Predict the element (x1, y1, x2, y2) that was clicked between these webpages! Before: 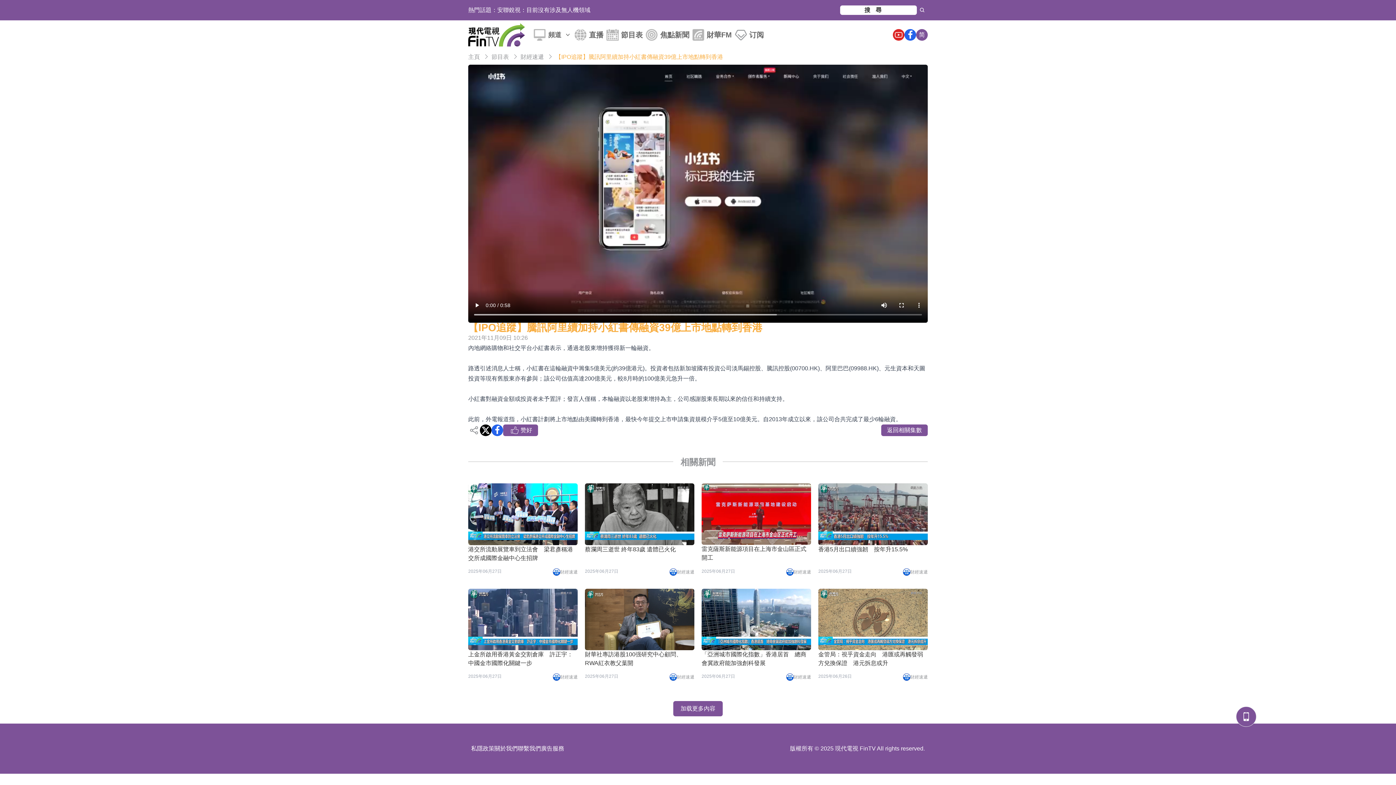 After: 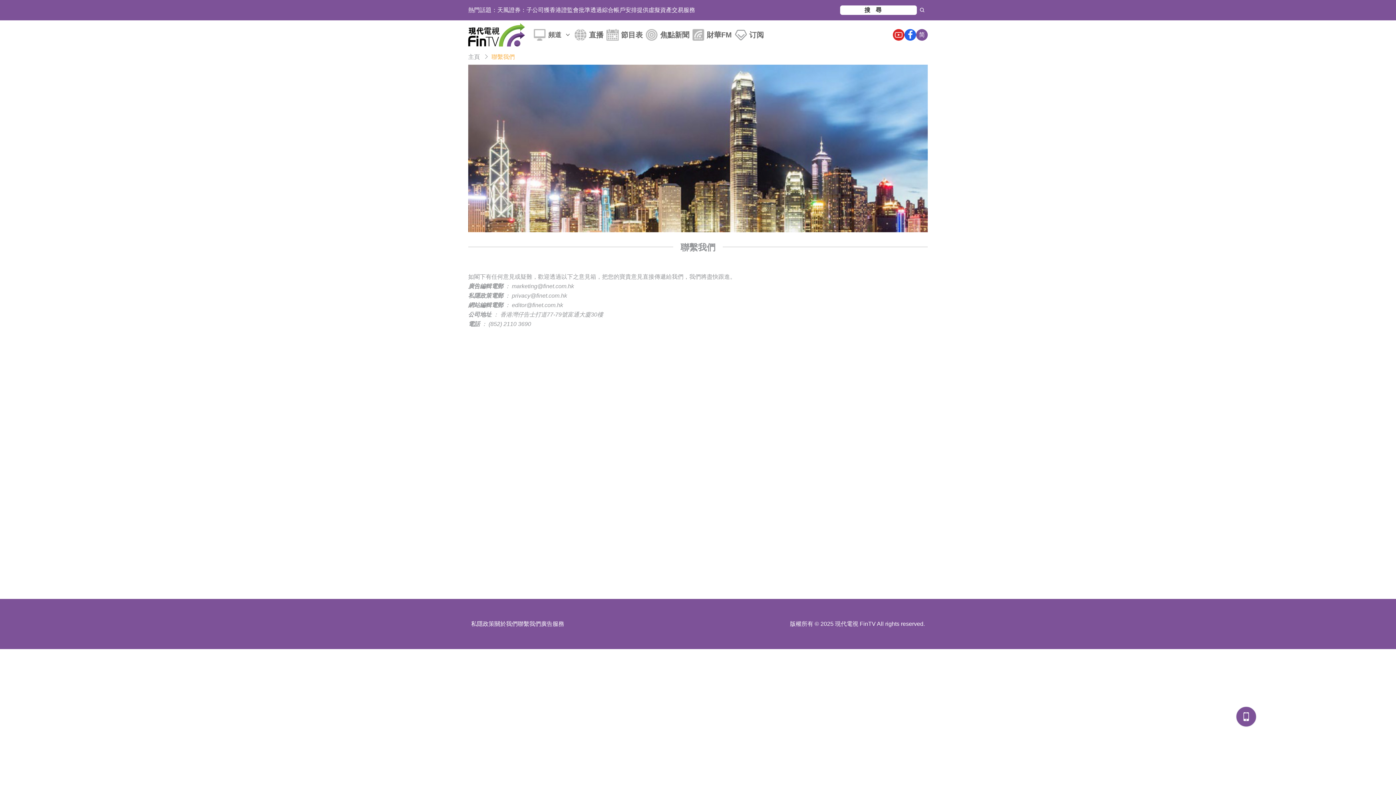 Action: bbox: (517, 744, 541, 753) label: 聯繫我們